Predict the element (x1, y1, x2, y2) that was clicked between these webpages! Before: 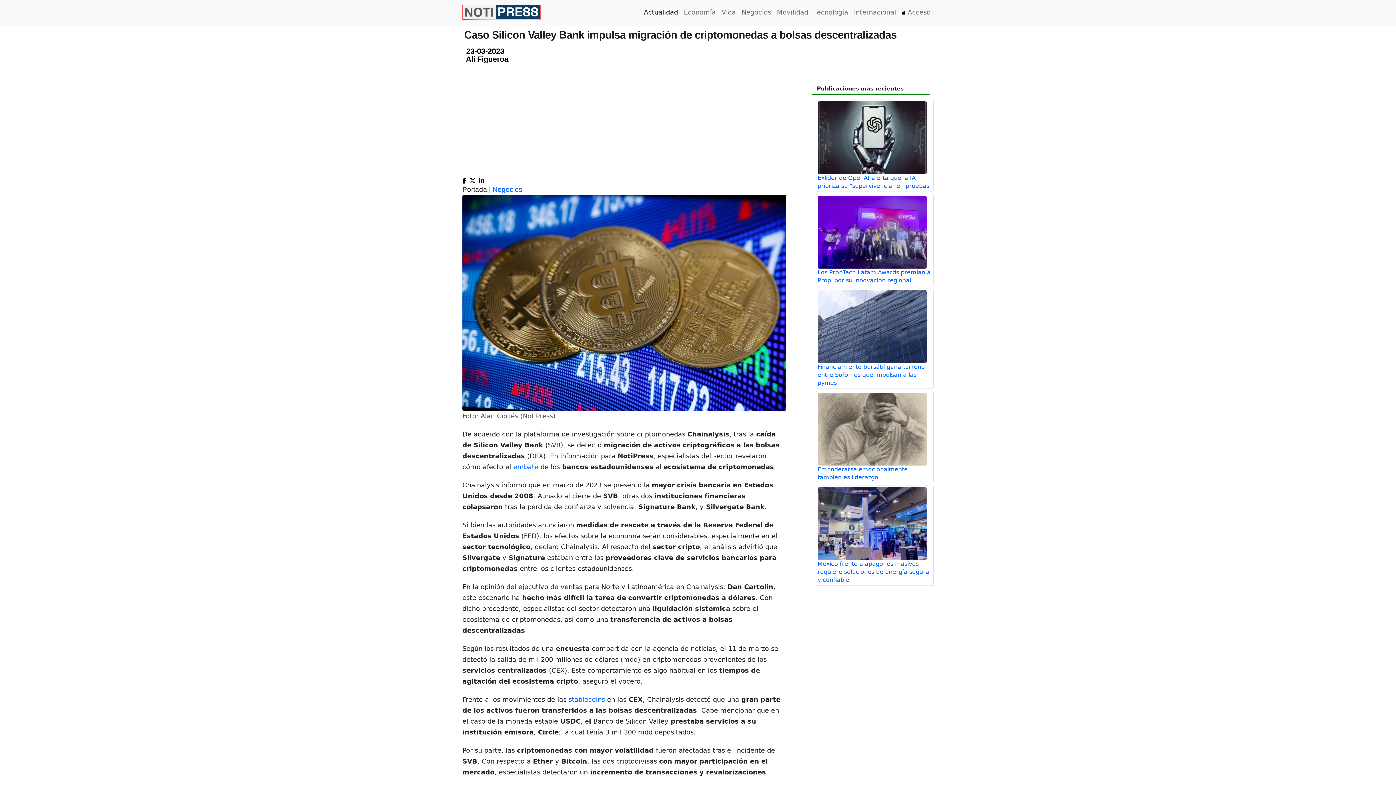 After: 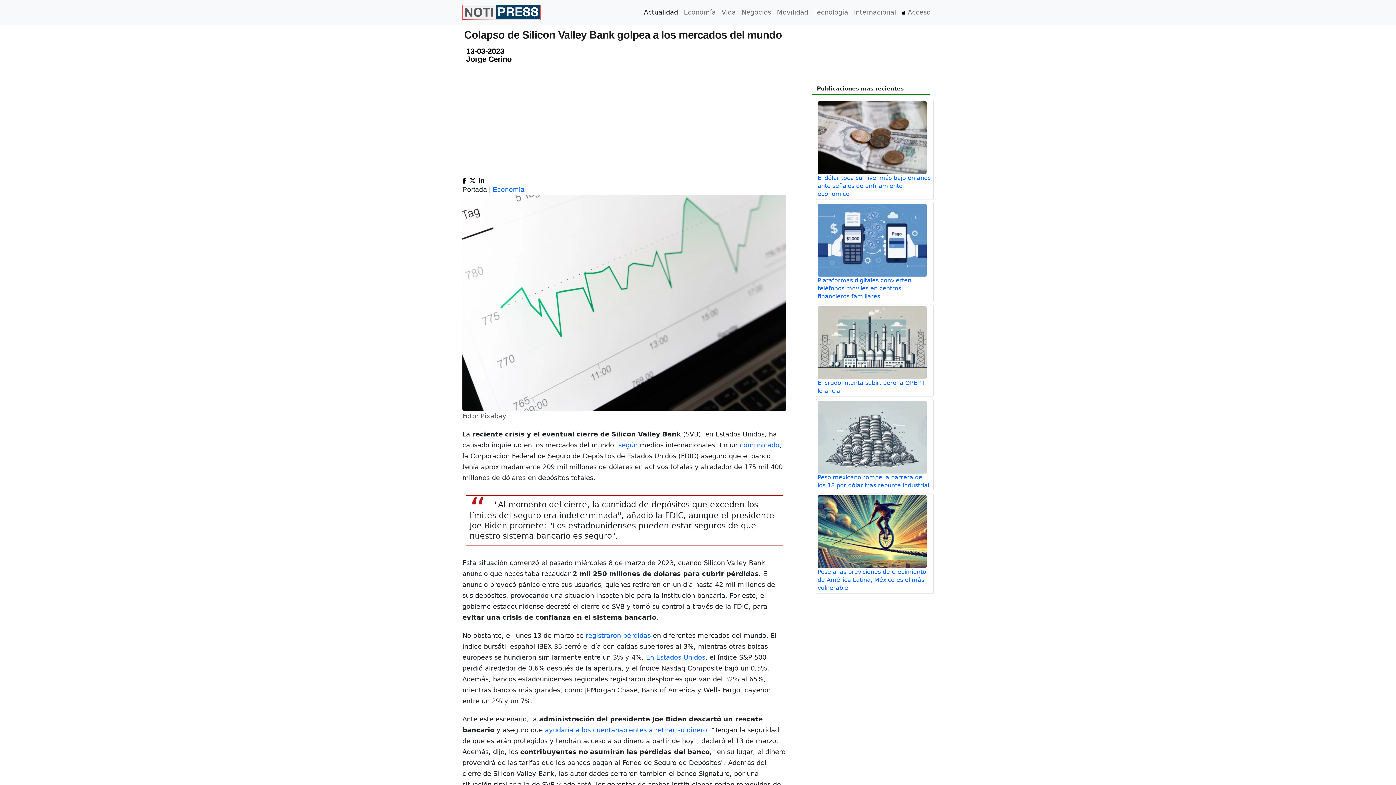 Action: label: embate bbox: (513, 463, 538, 470)